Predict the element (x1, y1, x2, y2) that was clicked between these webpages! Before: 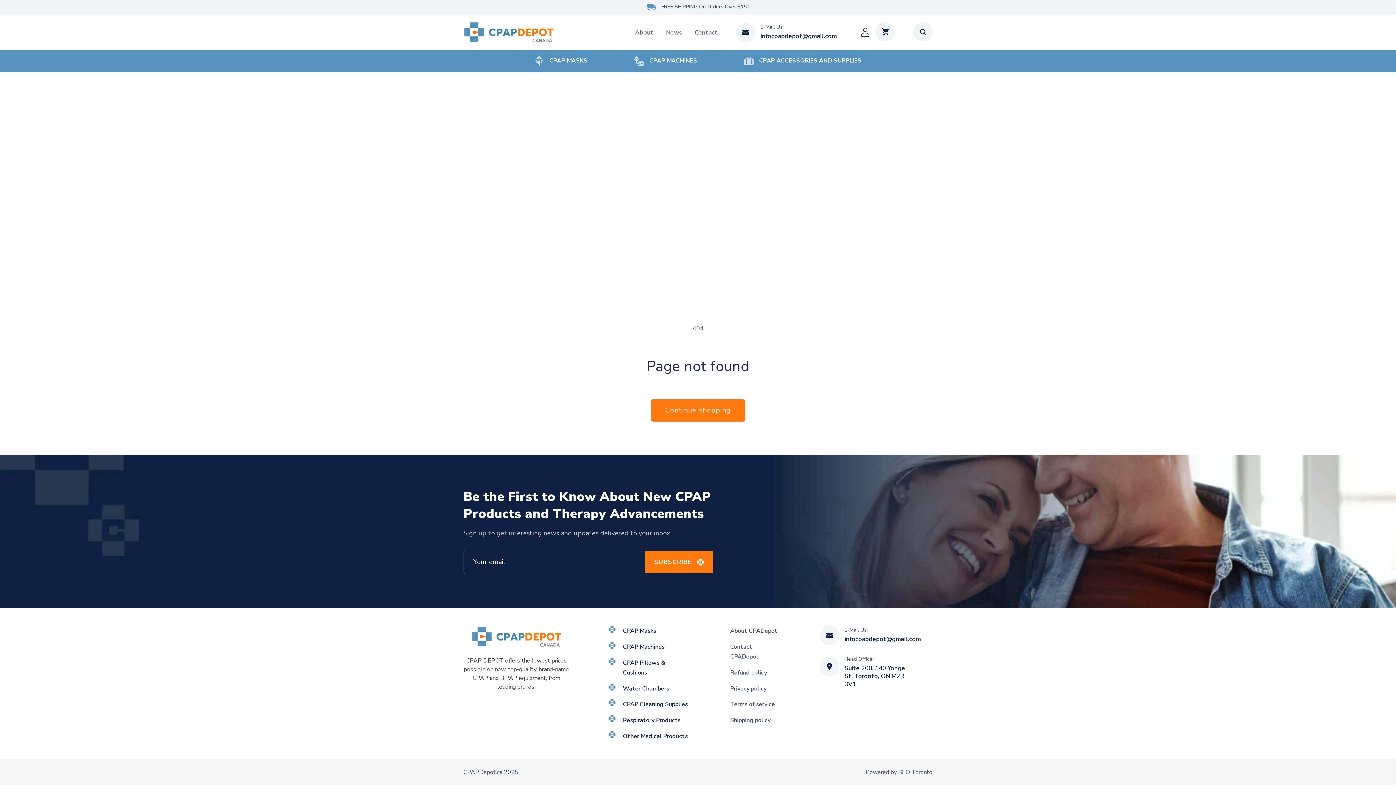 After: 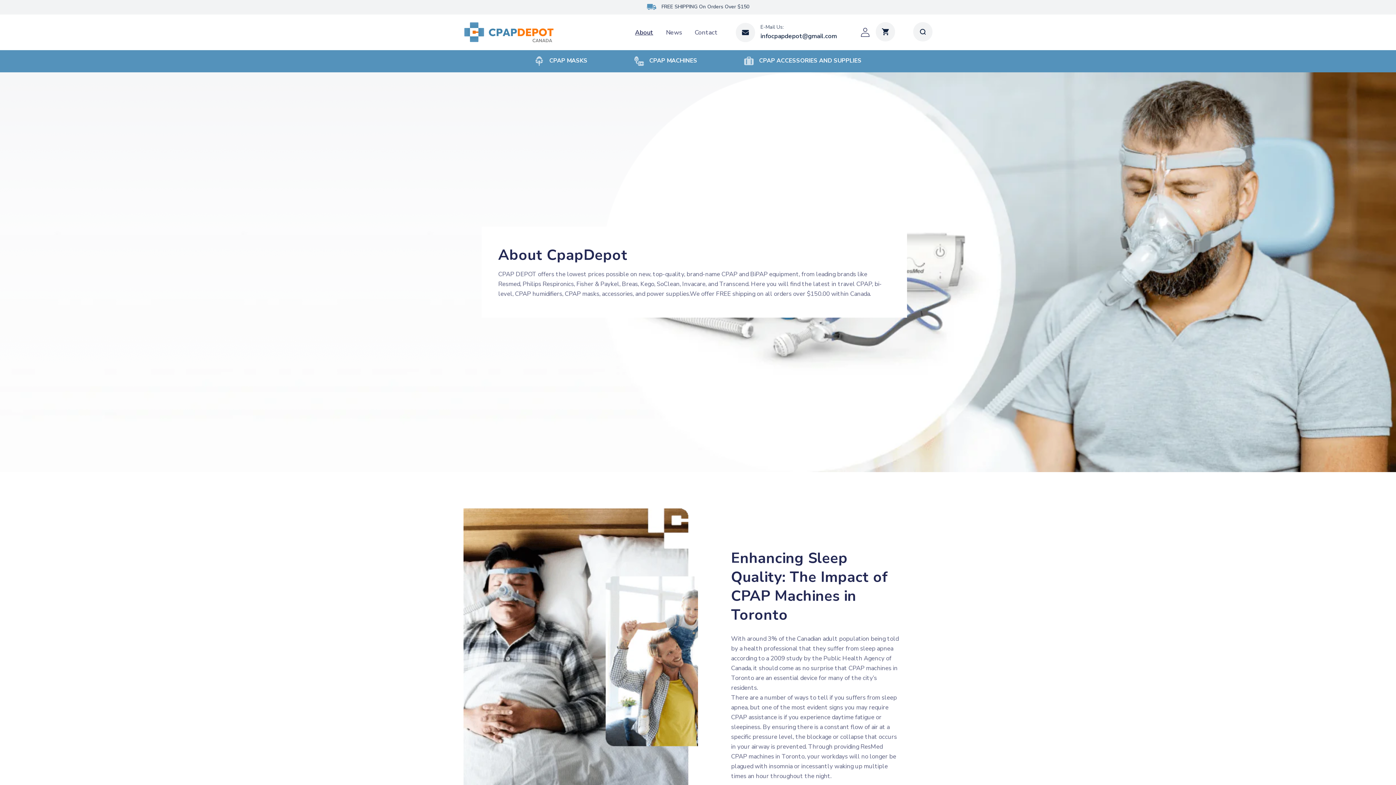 Action: label: About CPADepot bbox: (730, 627, 777, 635)